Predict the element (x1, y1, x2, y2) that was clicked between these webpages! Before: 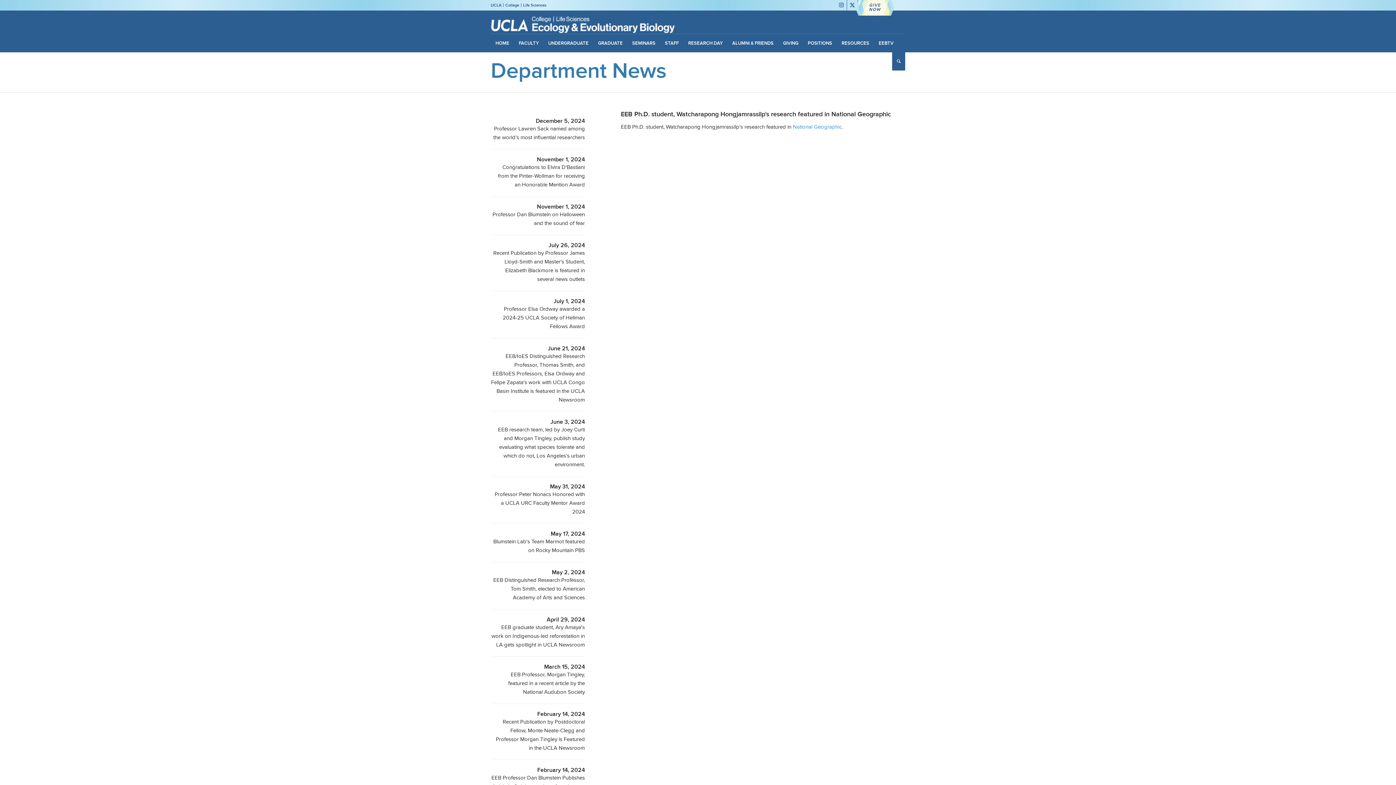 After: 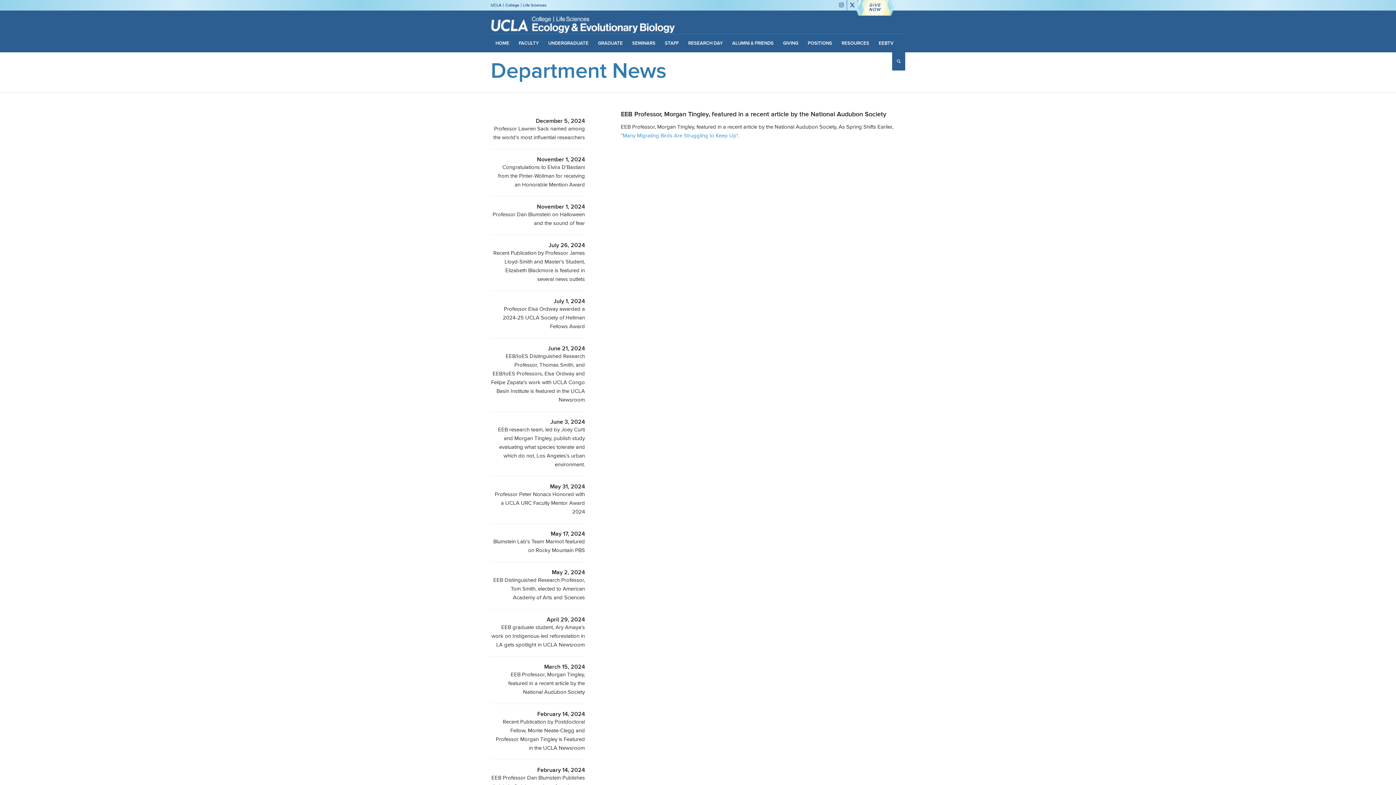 Action: bbox: (508, 672, 585, 695) label: EEB Professor, Morgan Tingley, featured in a recent article by the National Audubon Society